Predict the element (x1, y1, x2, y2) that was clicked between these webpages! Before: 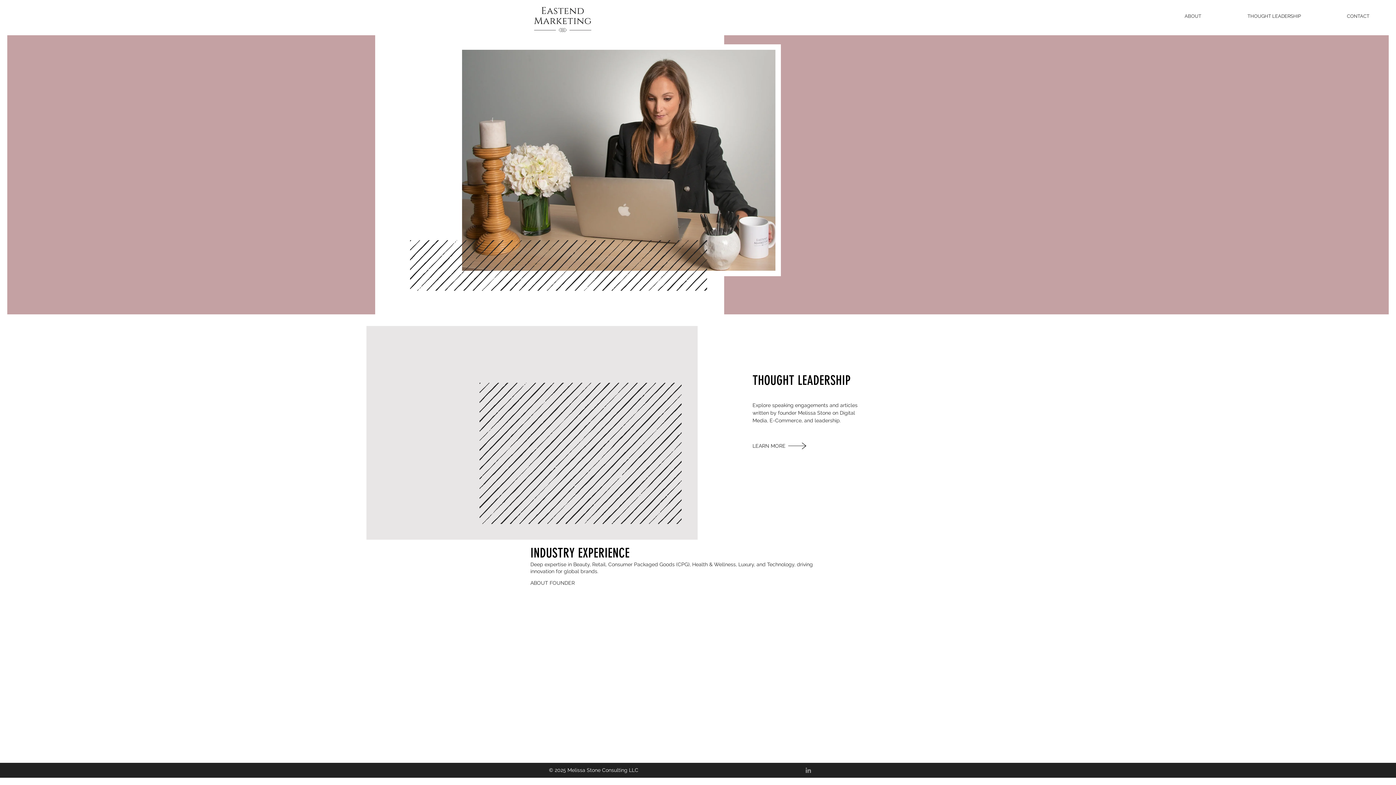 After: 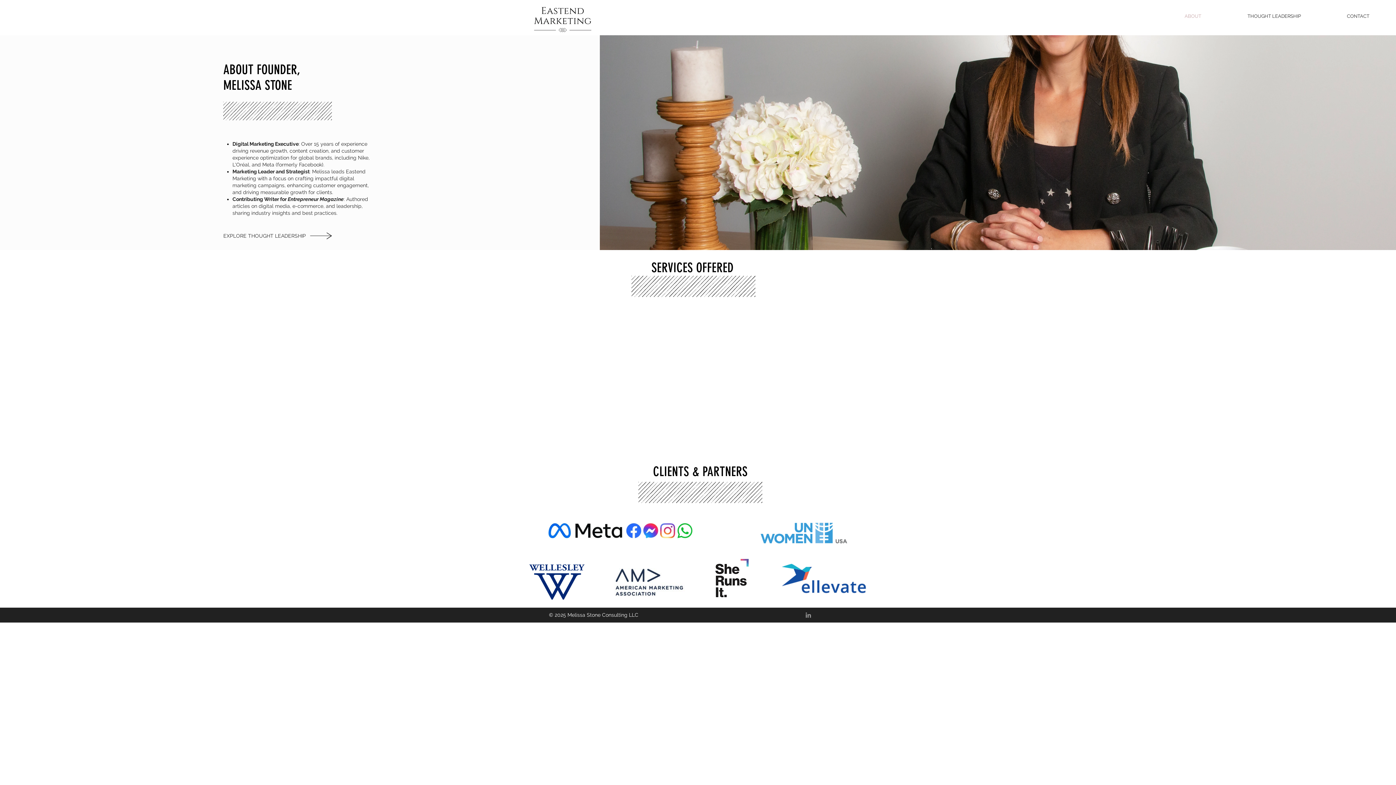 Action: bbox: (579, 580, 591, 586)